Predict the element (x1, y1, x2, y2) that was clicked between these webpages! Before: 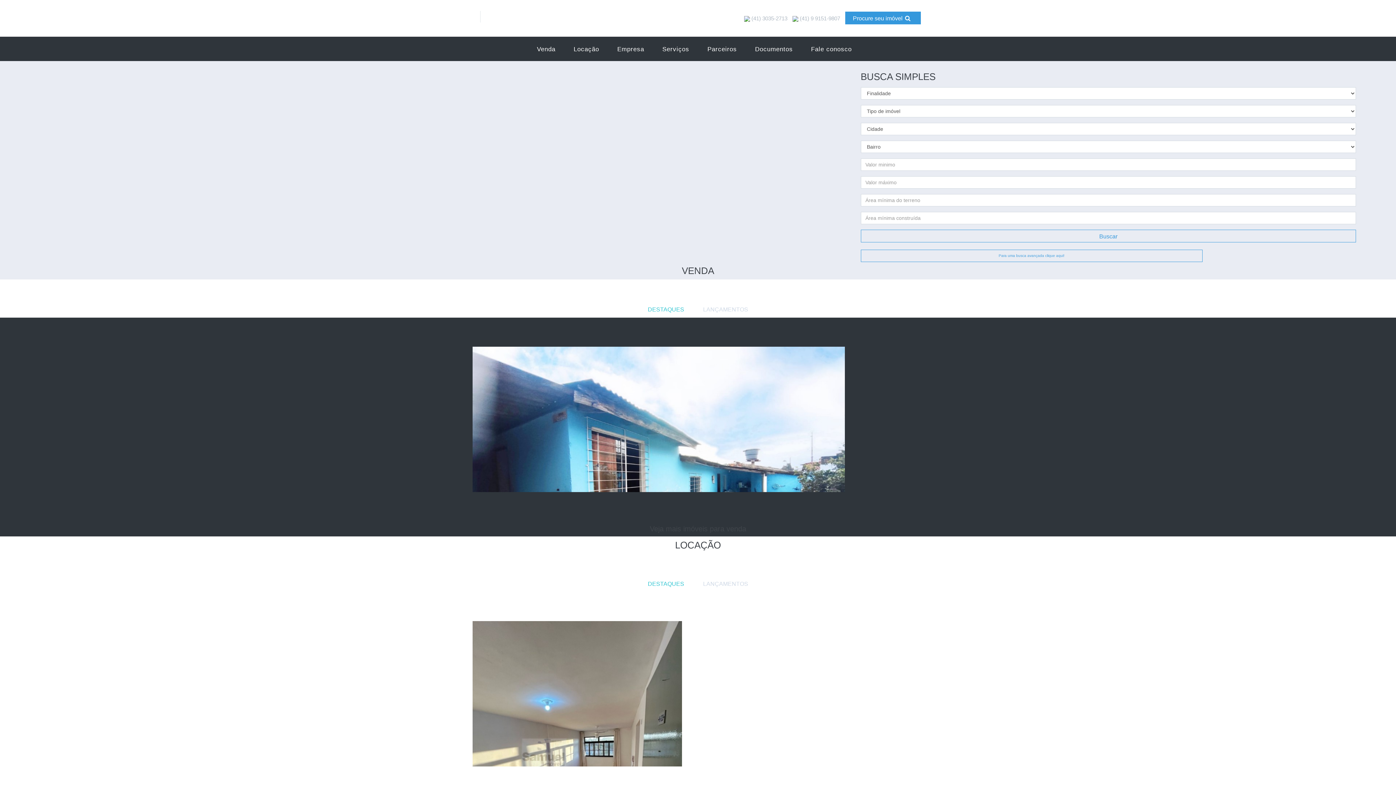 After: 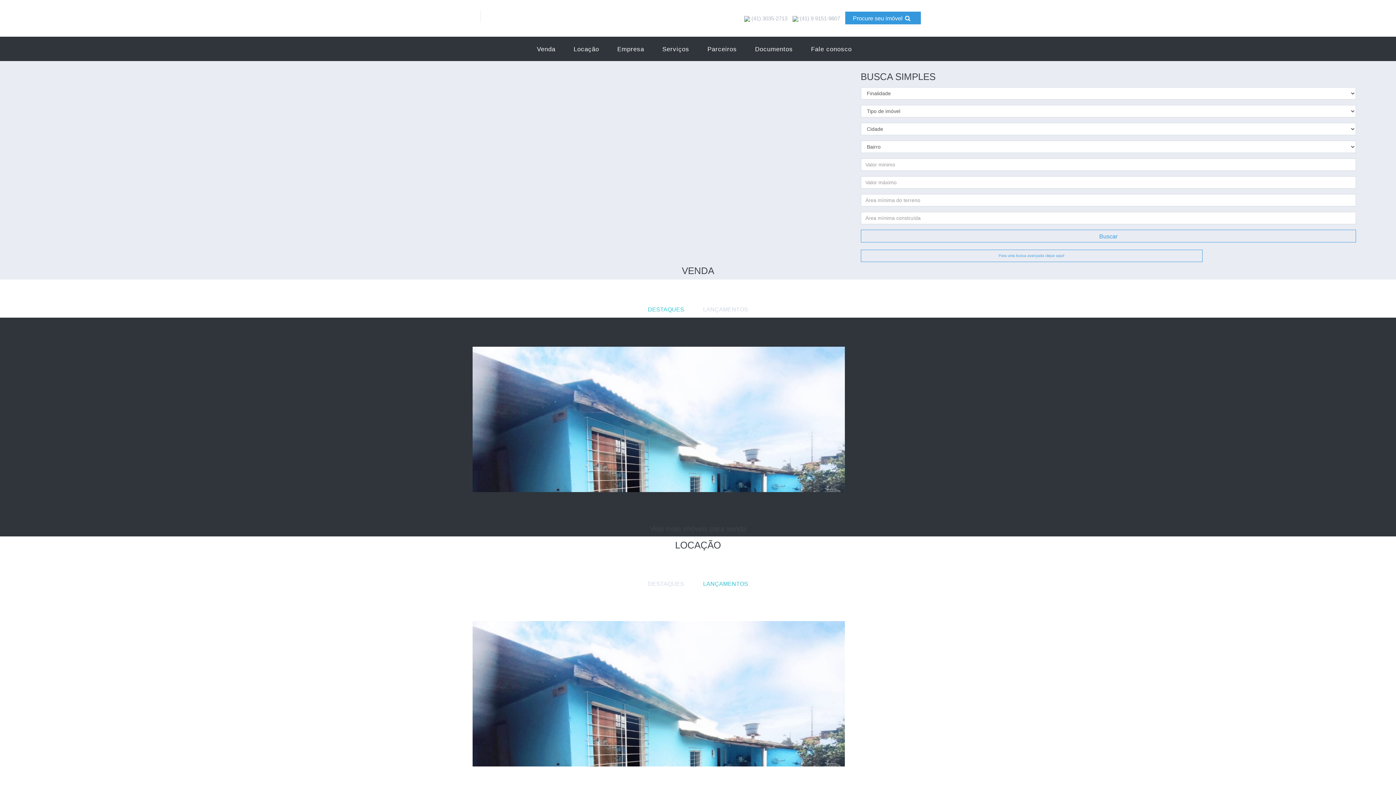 Action: bbox: (697, 576, 754, 592) label: LANÇAMENTOS